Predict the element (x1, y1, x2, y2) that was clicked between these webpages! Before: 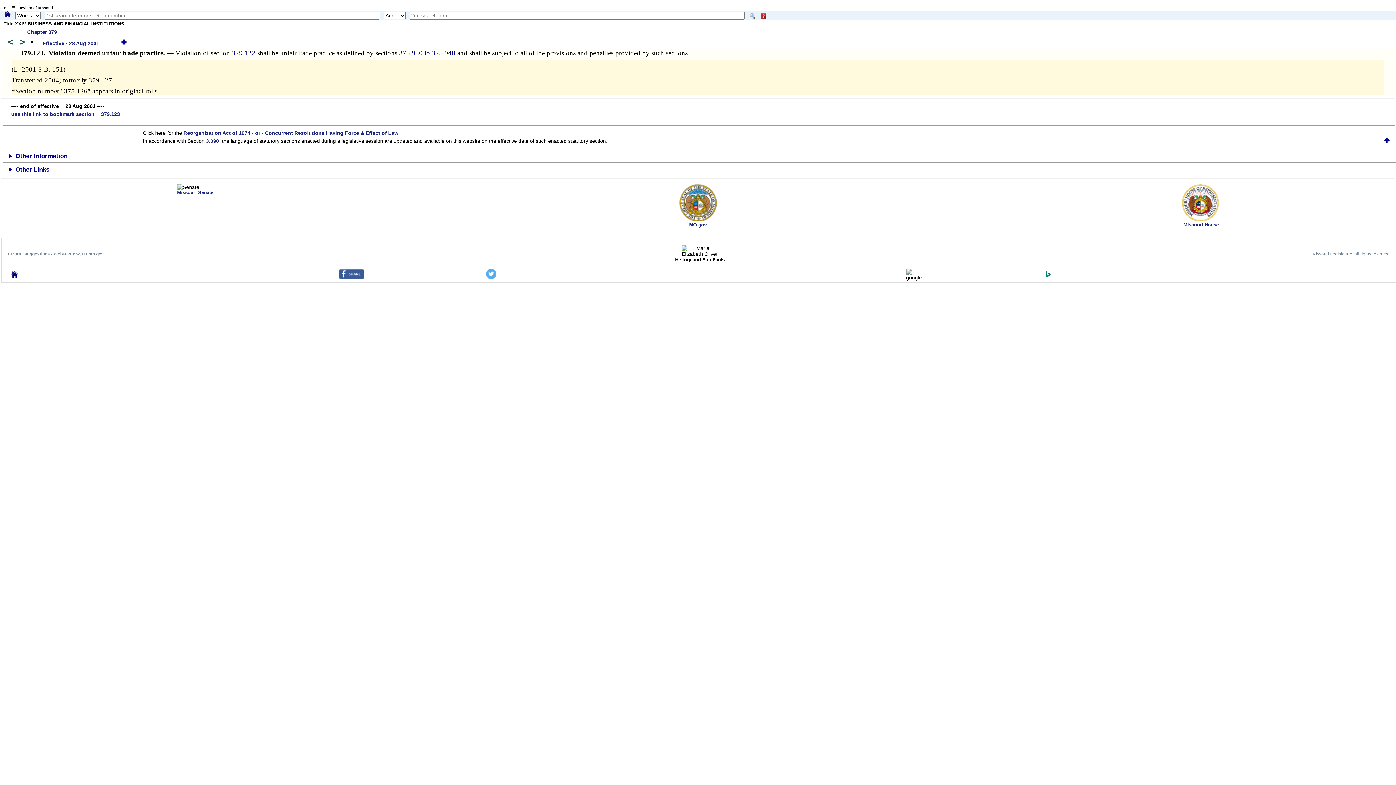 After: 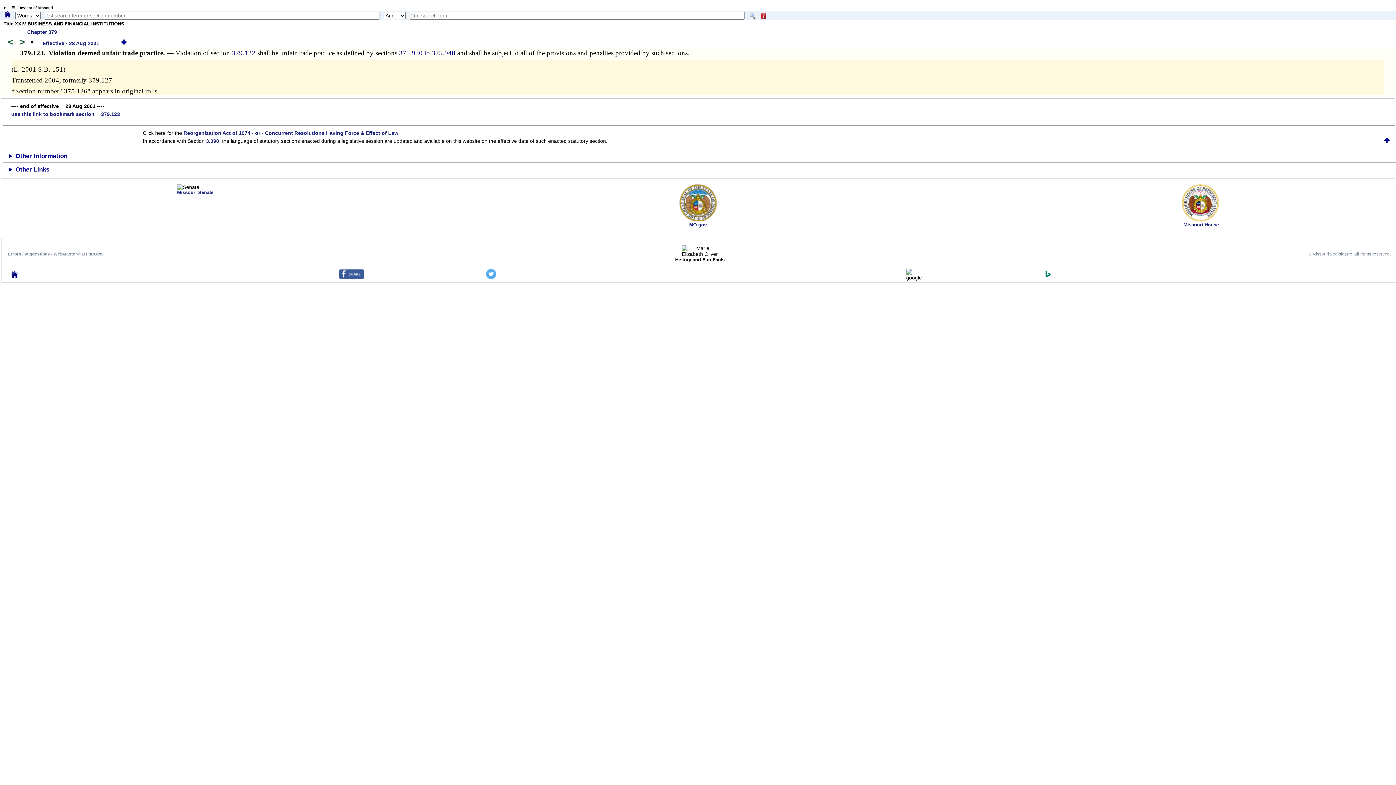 Action: bbox: (906, 274, 911, 280)